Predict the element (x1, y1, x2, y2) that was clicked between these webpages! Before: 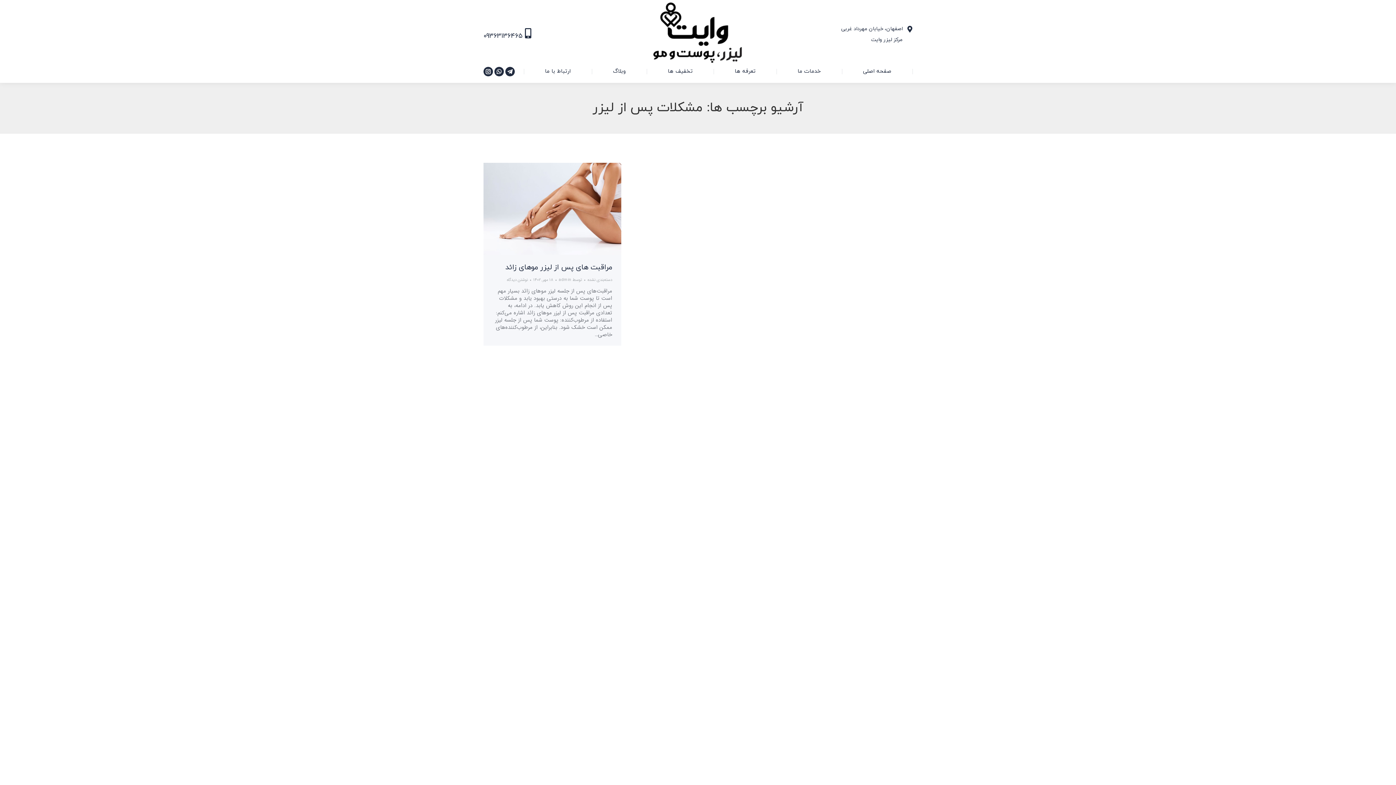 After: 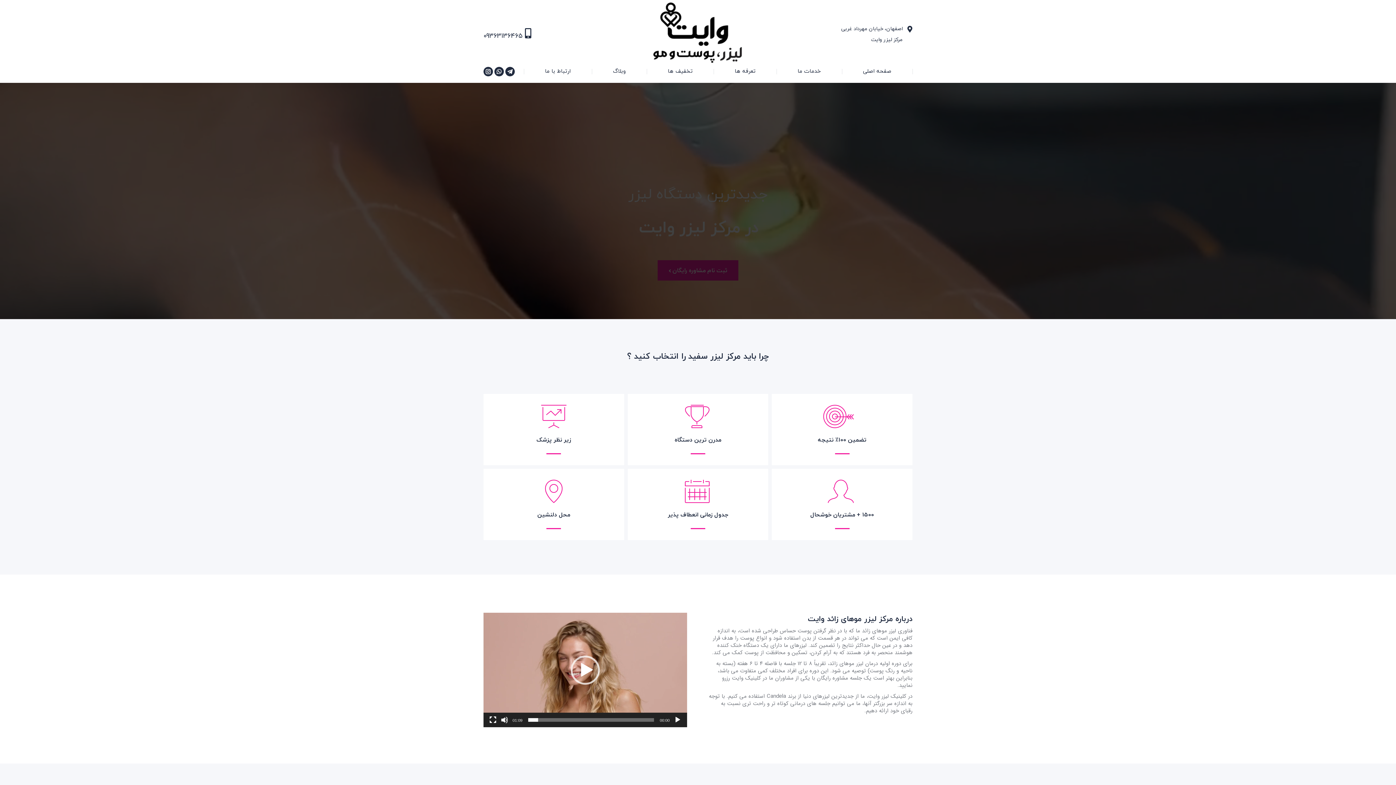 Action: bbox: (842, 67, 912, 75) label: صفحه اصلی